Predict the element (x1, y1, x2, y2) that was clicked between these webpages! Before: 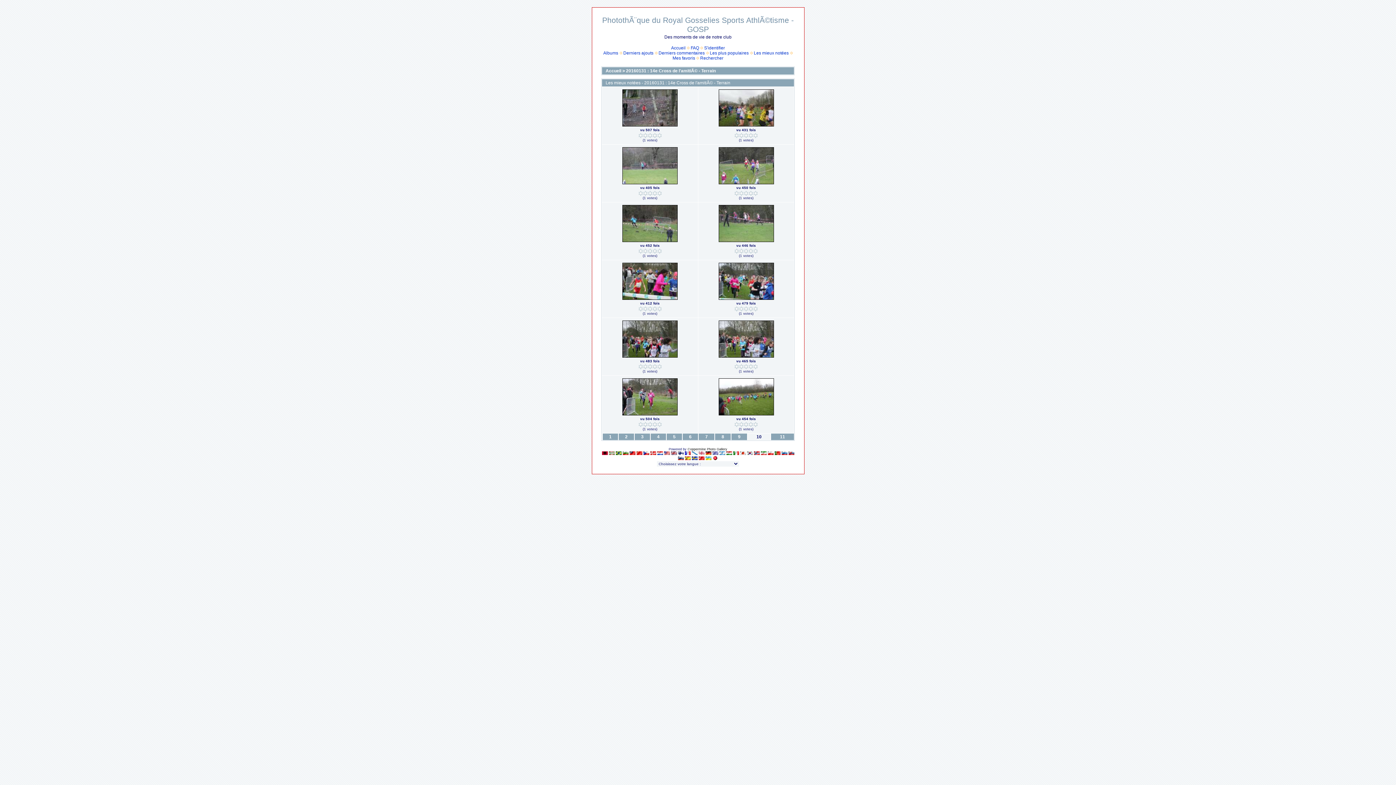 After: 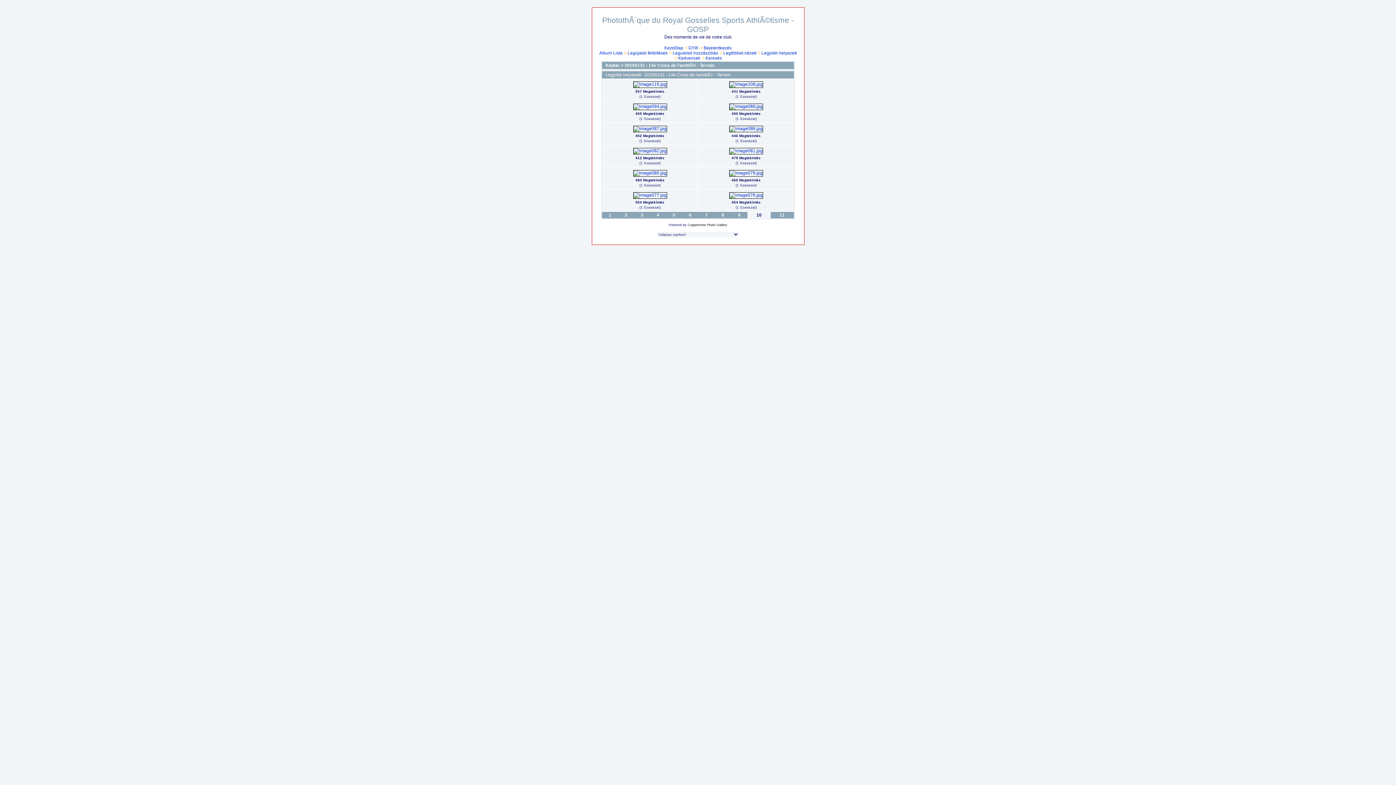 Action: bbox: (726, 451, 732, 456)